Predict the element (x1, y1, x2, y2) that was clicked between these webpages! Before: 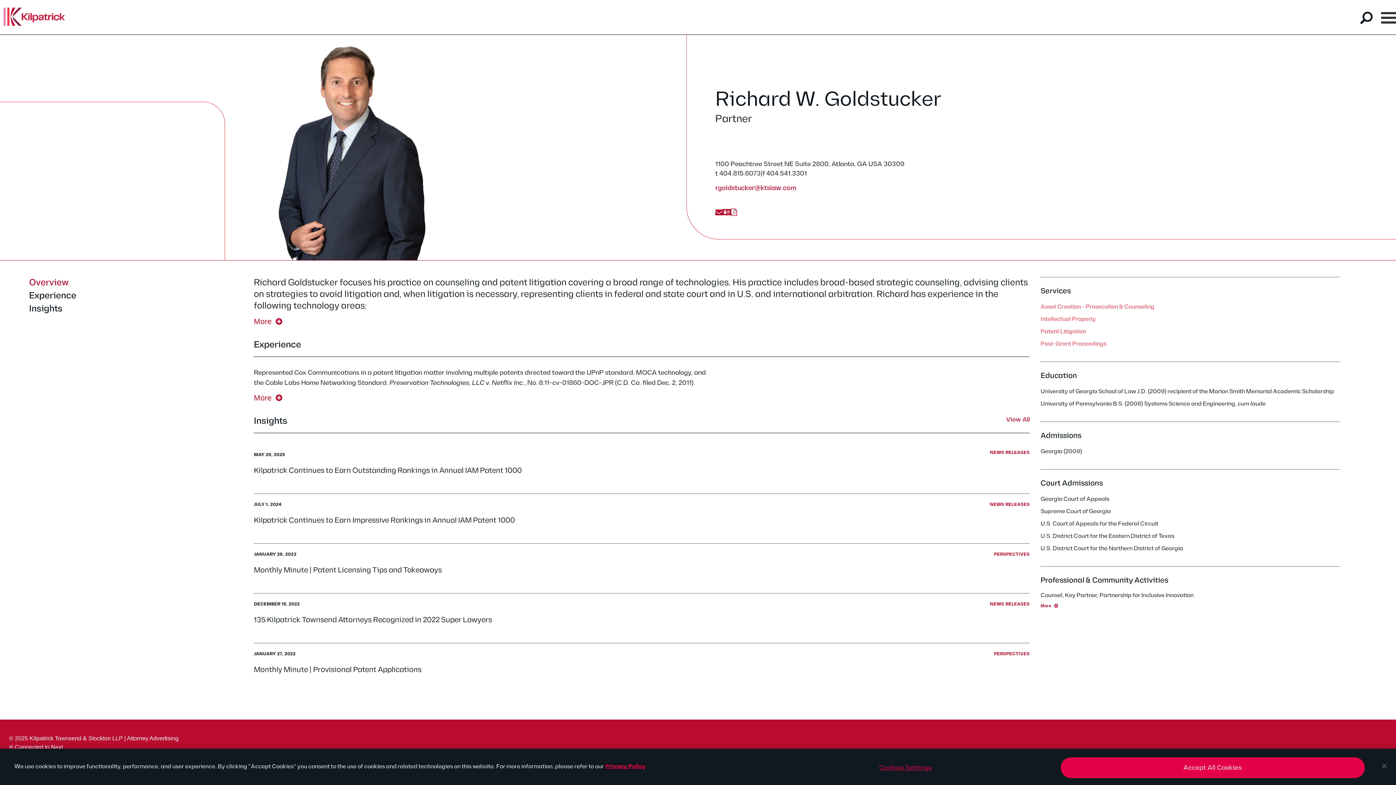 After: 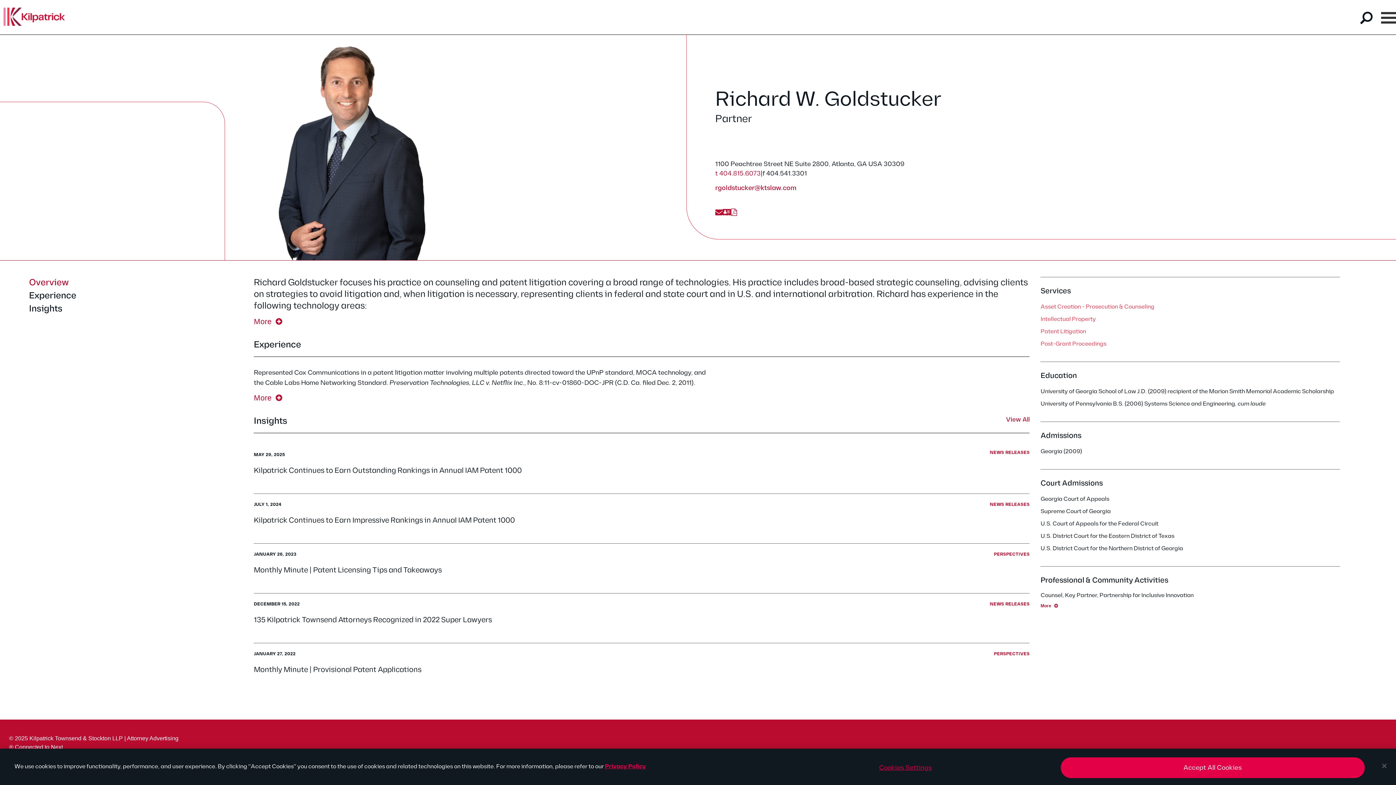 Action: label: t 404.815.6073 bbox: (715, 169, 760, 178)